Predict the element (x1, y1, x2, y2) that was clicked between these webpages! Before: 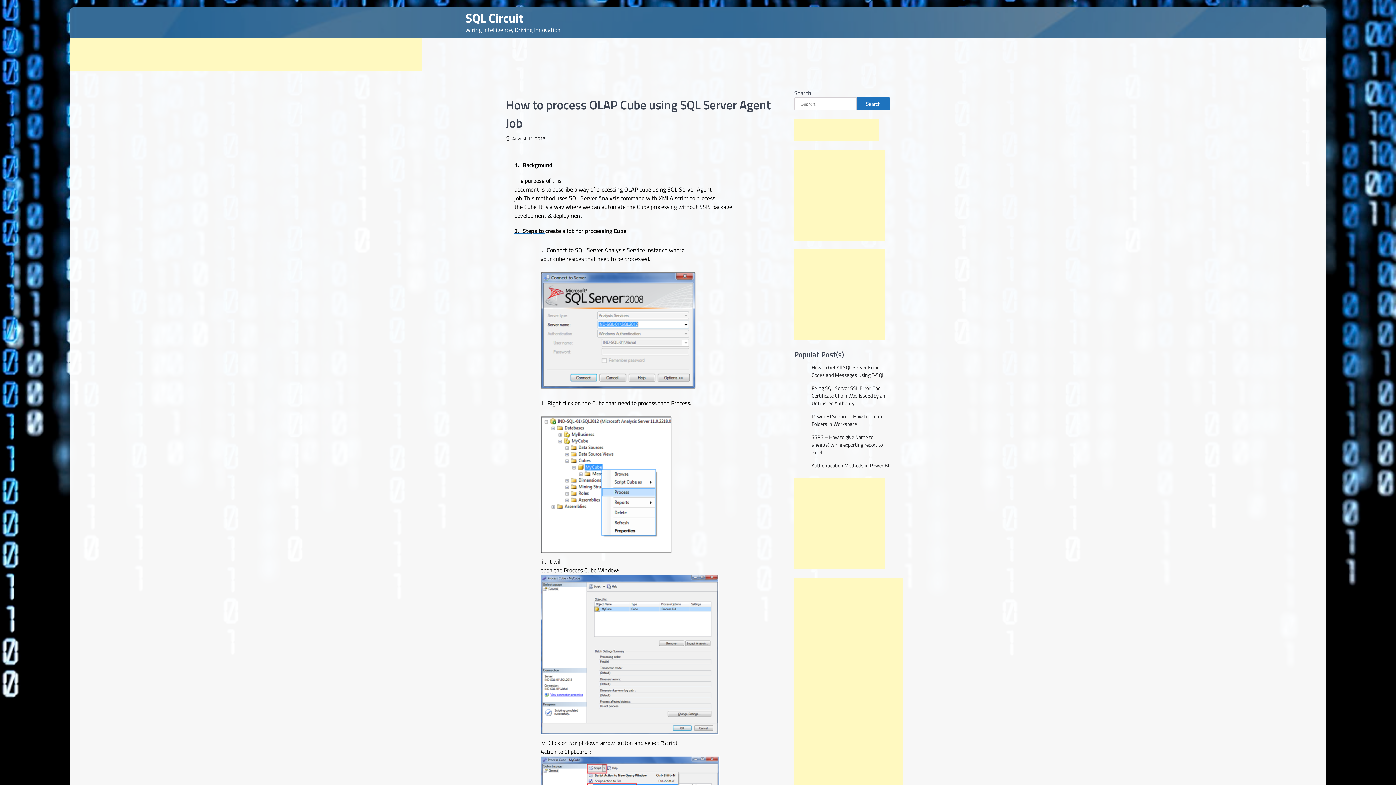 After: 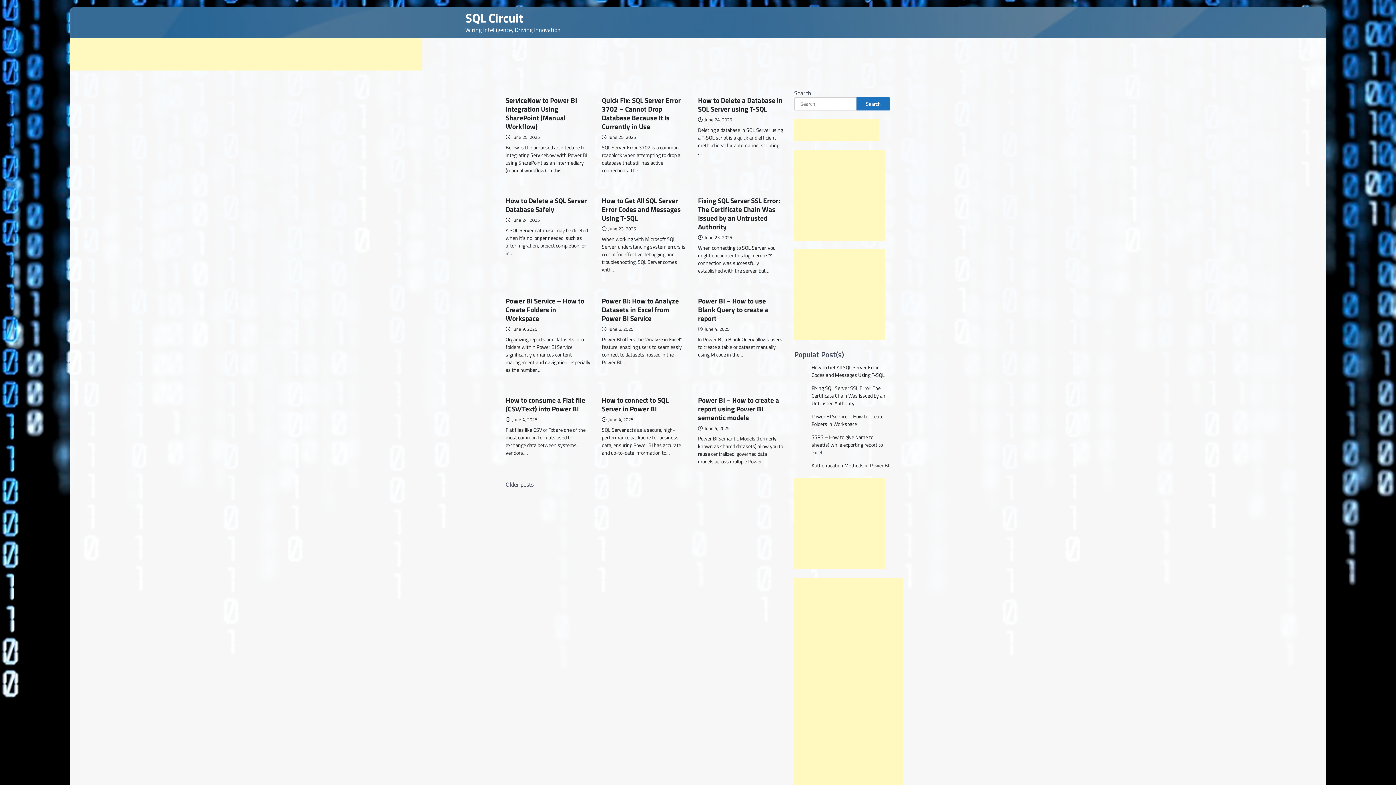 Action: label: SQL Circuit bbox: (465, 8, 523, 27)